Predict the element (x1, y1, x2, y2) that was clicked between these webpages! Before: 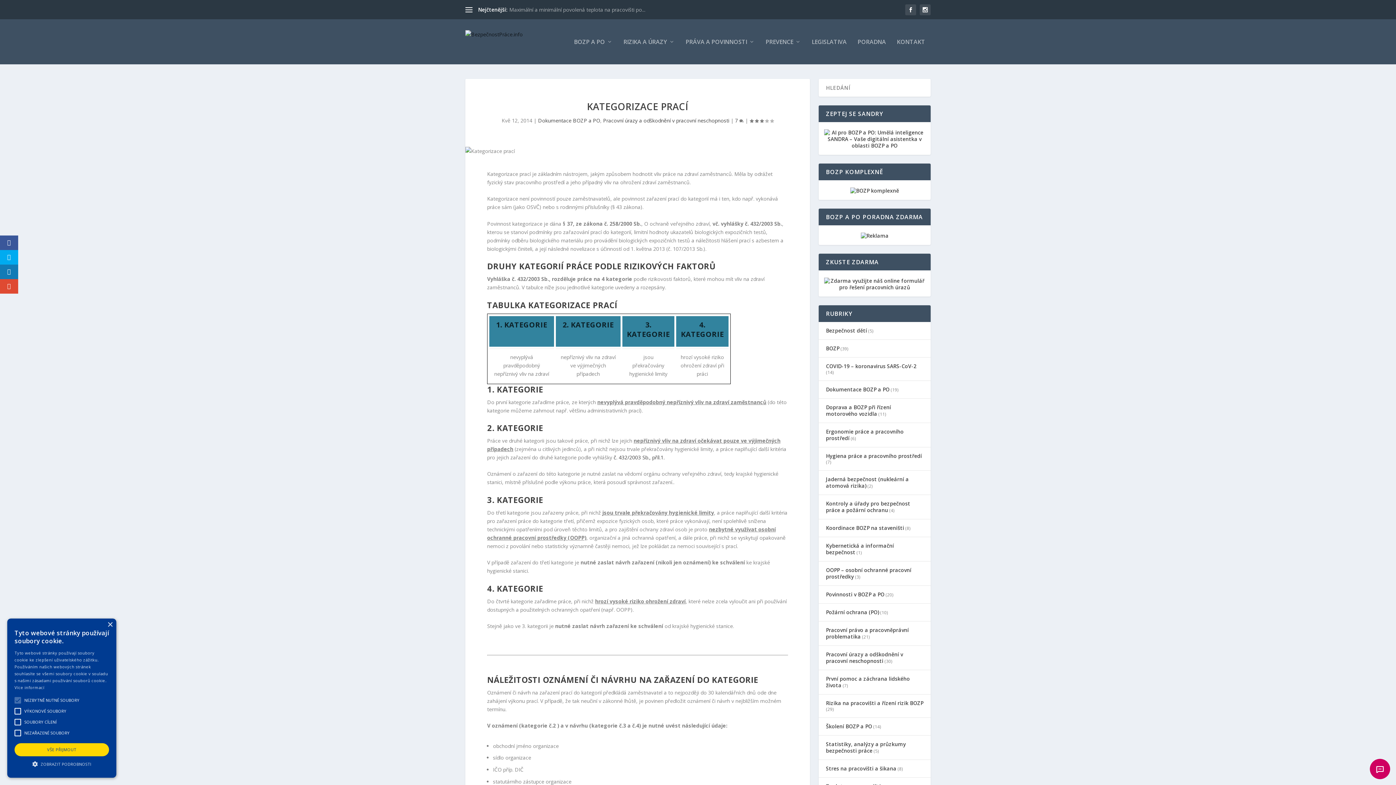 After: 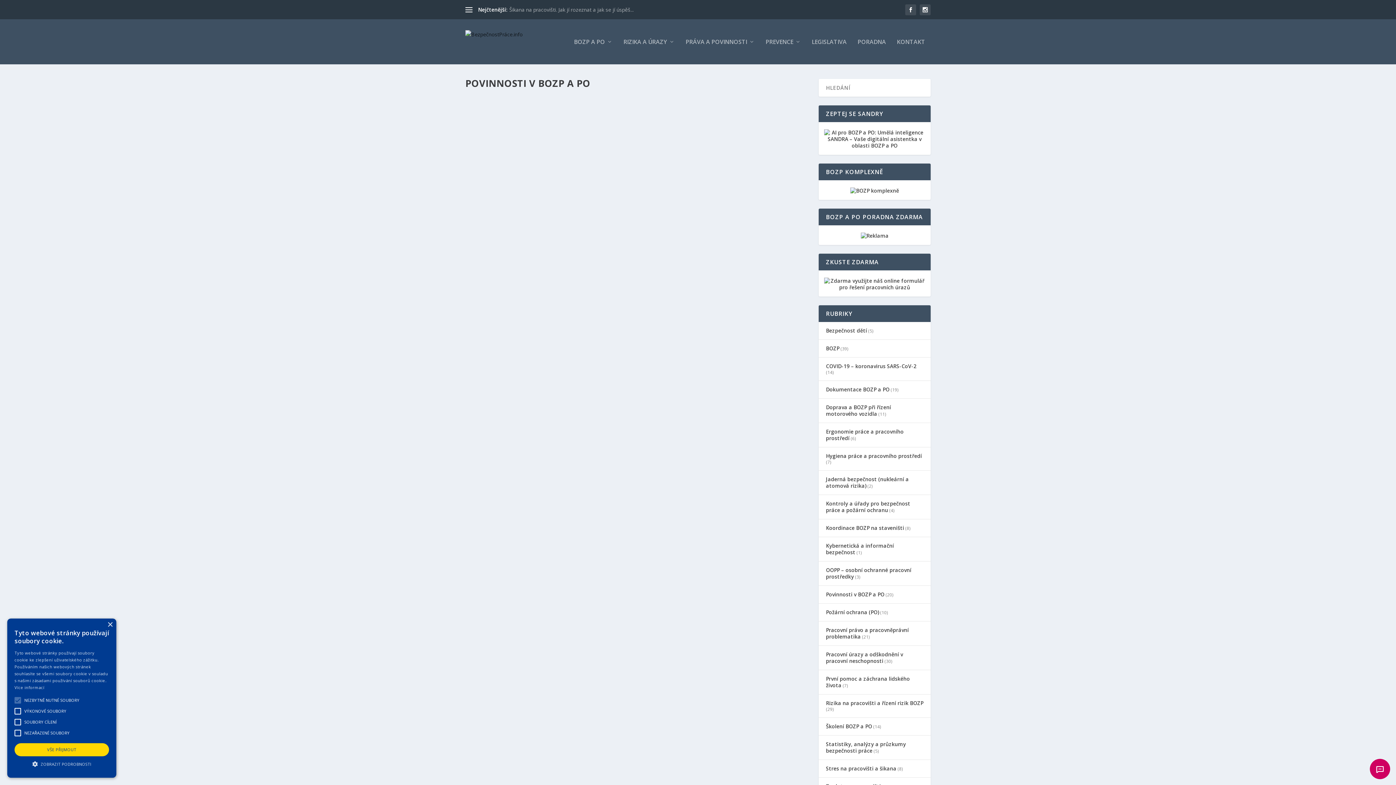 Action: label: Povinnosti v BOZP a PO bbox: (826, 591, 884, 598)